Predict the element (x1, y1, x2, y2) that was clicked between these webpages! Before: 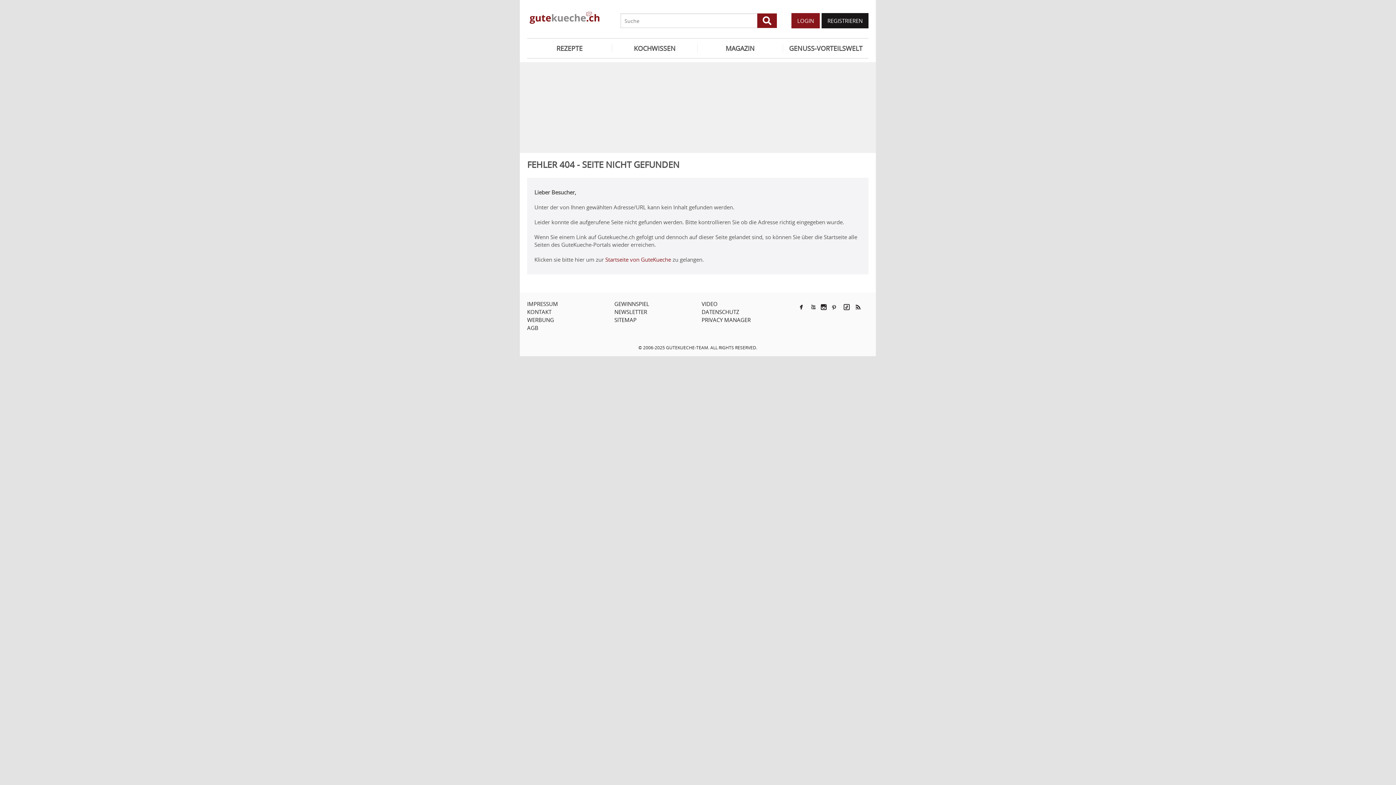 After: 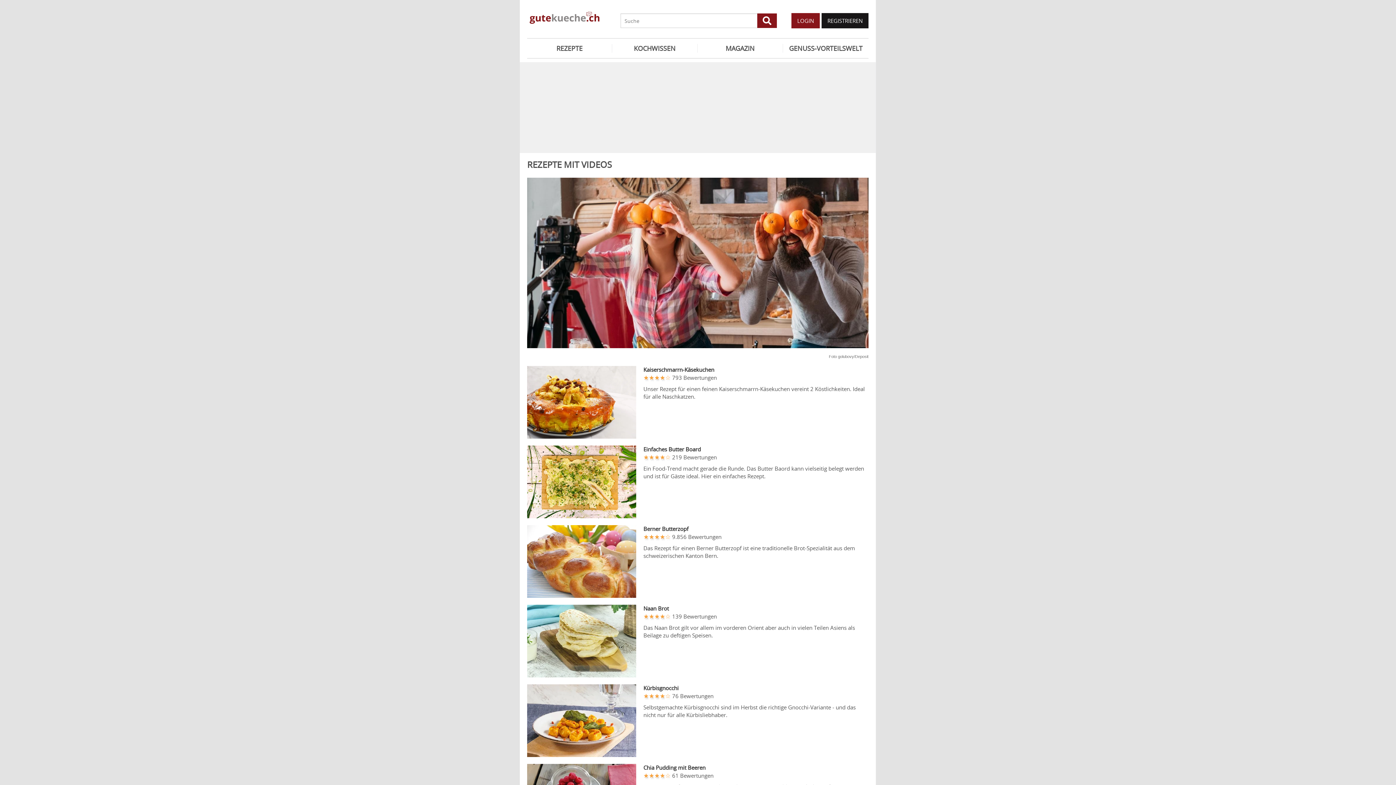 Action: bbox: (701, 300, 717, 307) label: VIDEO